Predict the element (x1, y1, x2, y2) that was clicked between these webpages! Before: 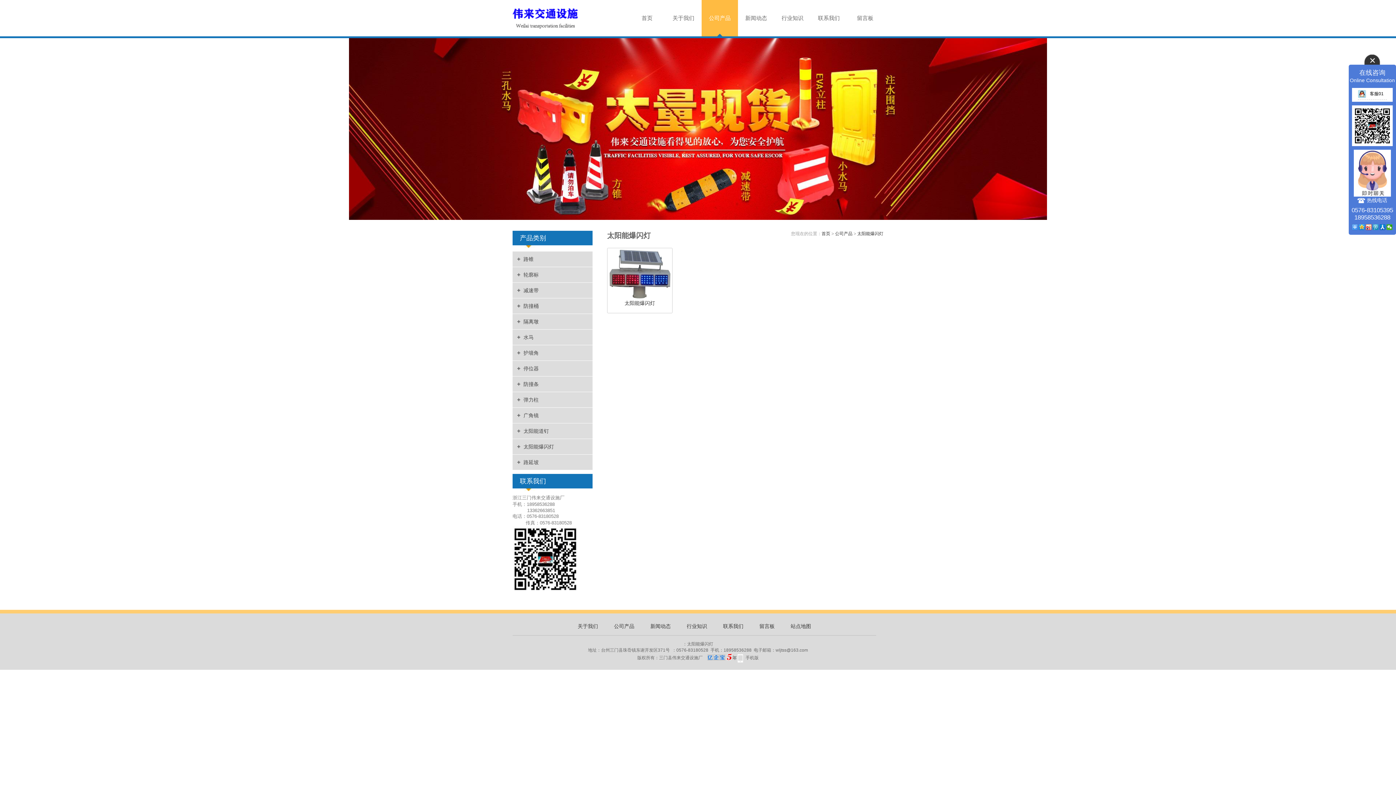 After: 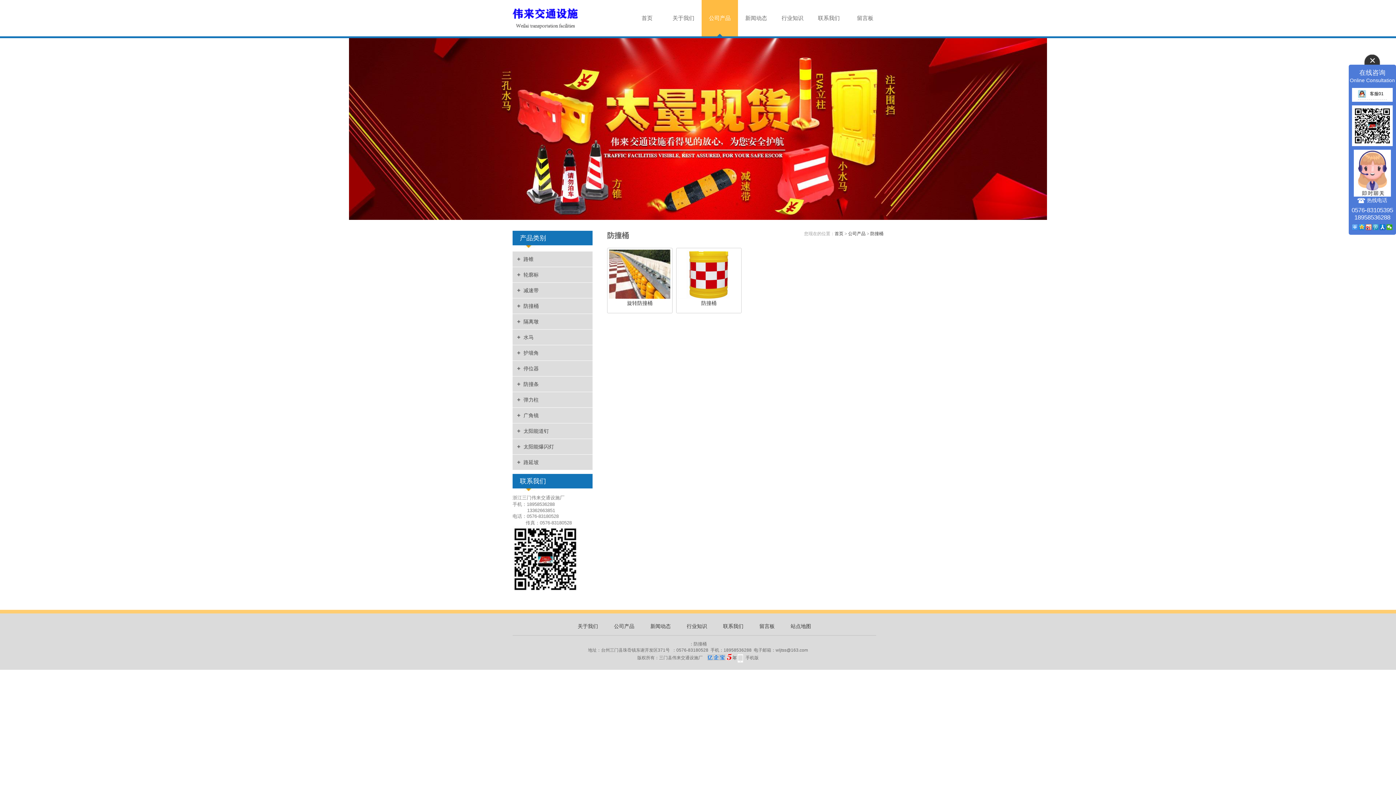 Action: label: 防撞桶 bbox: (512, 298, 592, 314)